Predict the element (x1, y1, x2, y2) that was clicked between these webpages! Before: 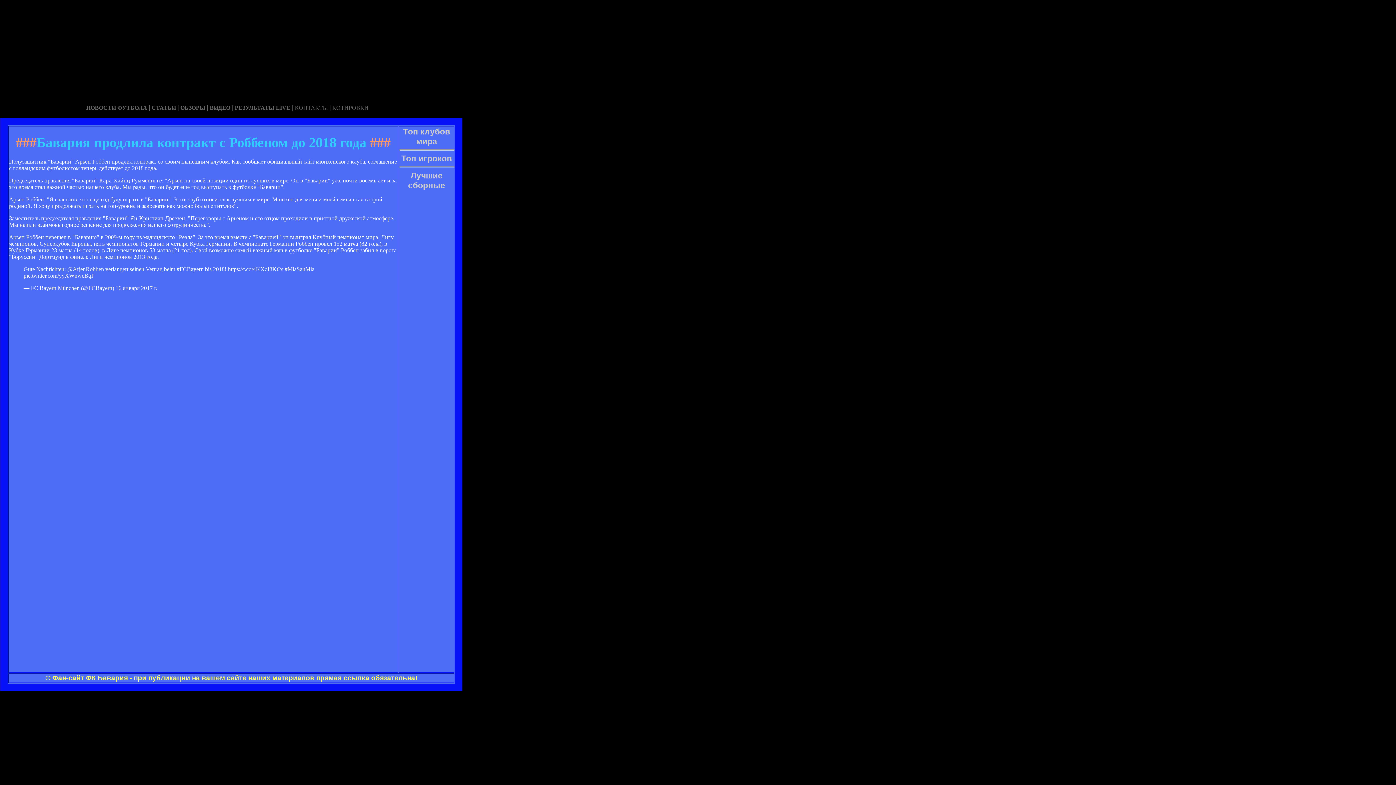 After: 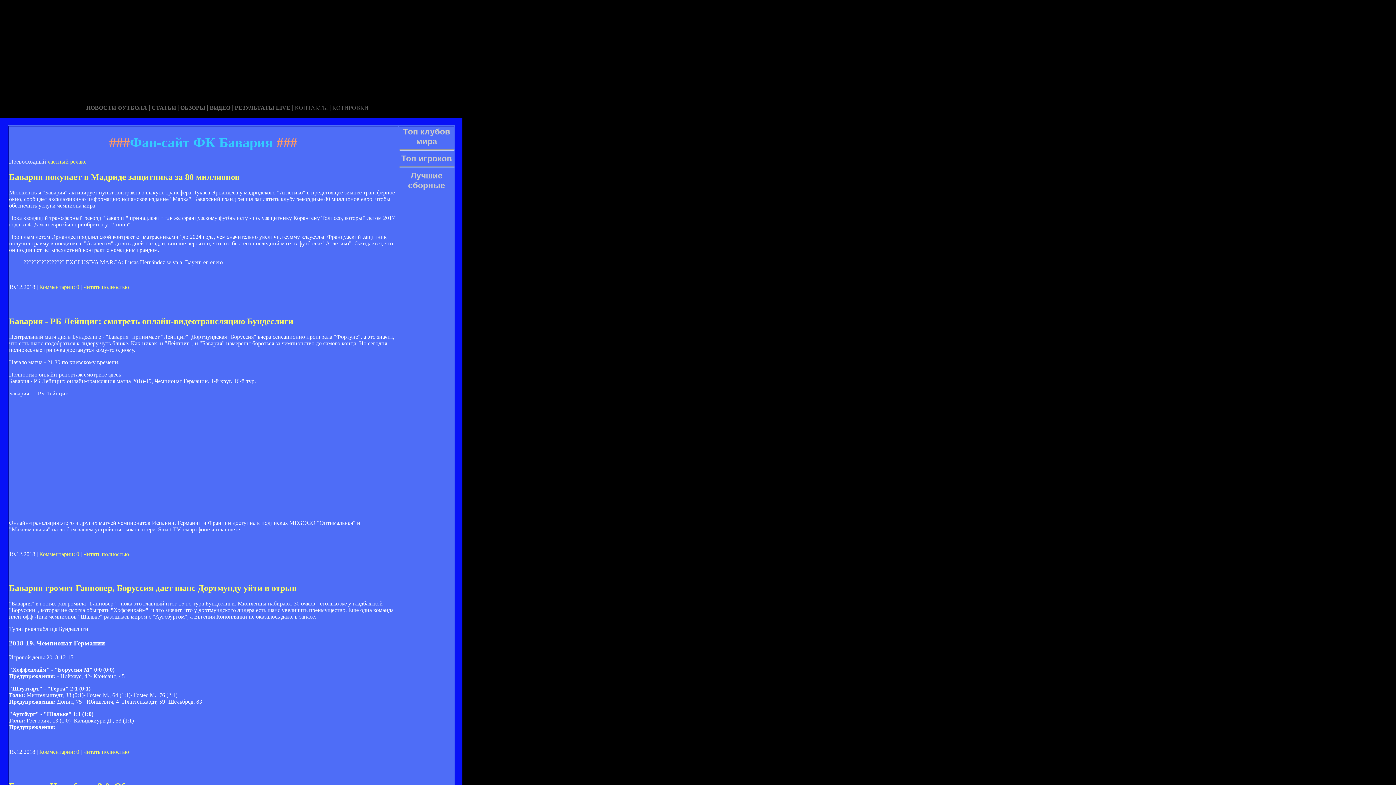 Action: label: СТАТЬИ bbox: (151, 104, 176, 110)